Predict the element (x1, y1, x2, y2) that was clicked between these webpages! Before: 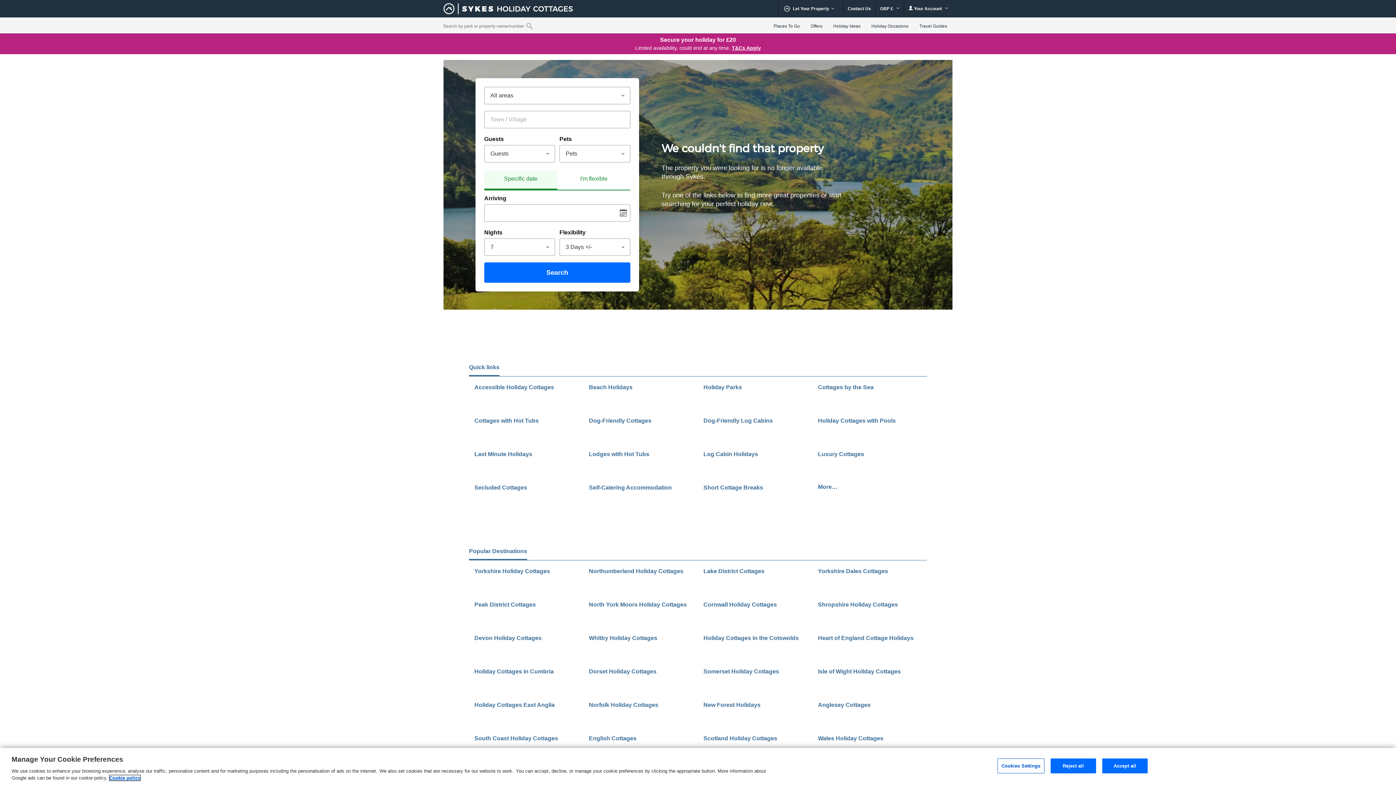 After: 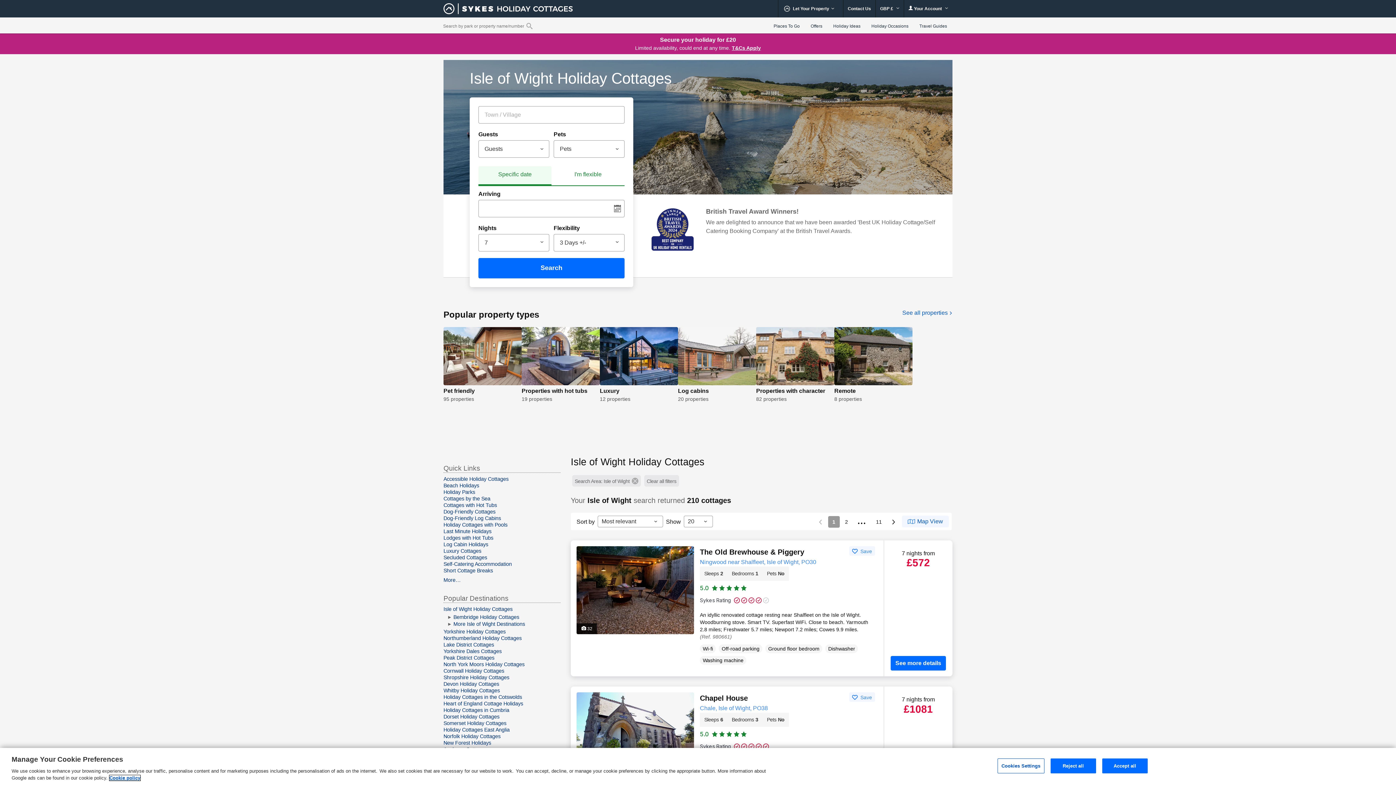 Action: bbox: (818, 667, 921, 693) label: Isle of Wight Holiday Cottages